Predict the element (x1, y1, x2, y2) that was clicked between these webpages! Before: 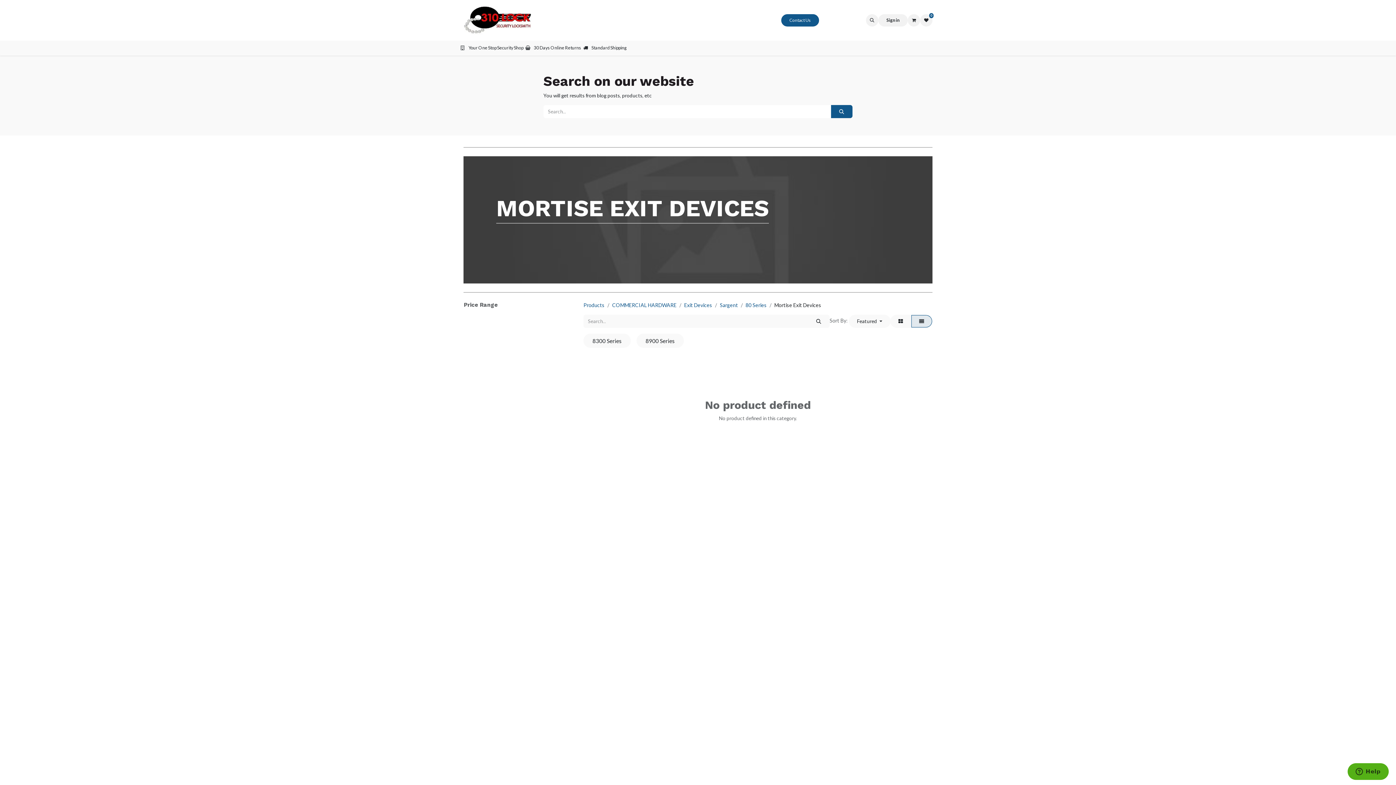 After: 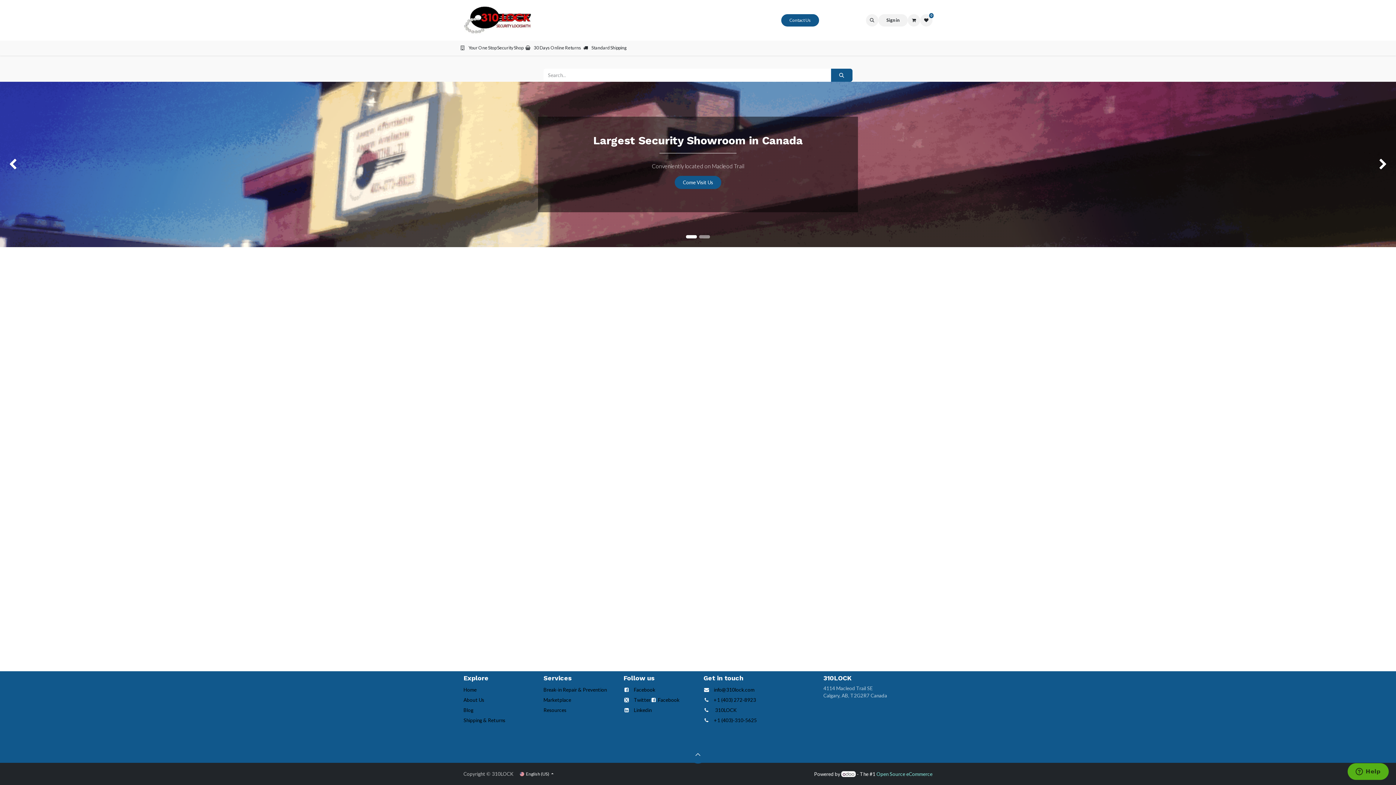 Action: bbox: (463, 5, 532, 34)